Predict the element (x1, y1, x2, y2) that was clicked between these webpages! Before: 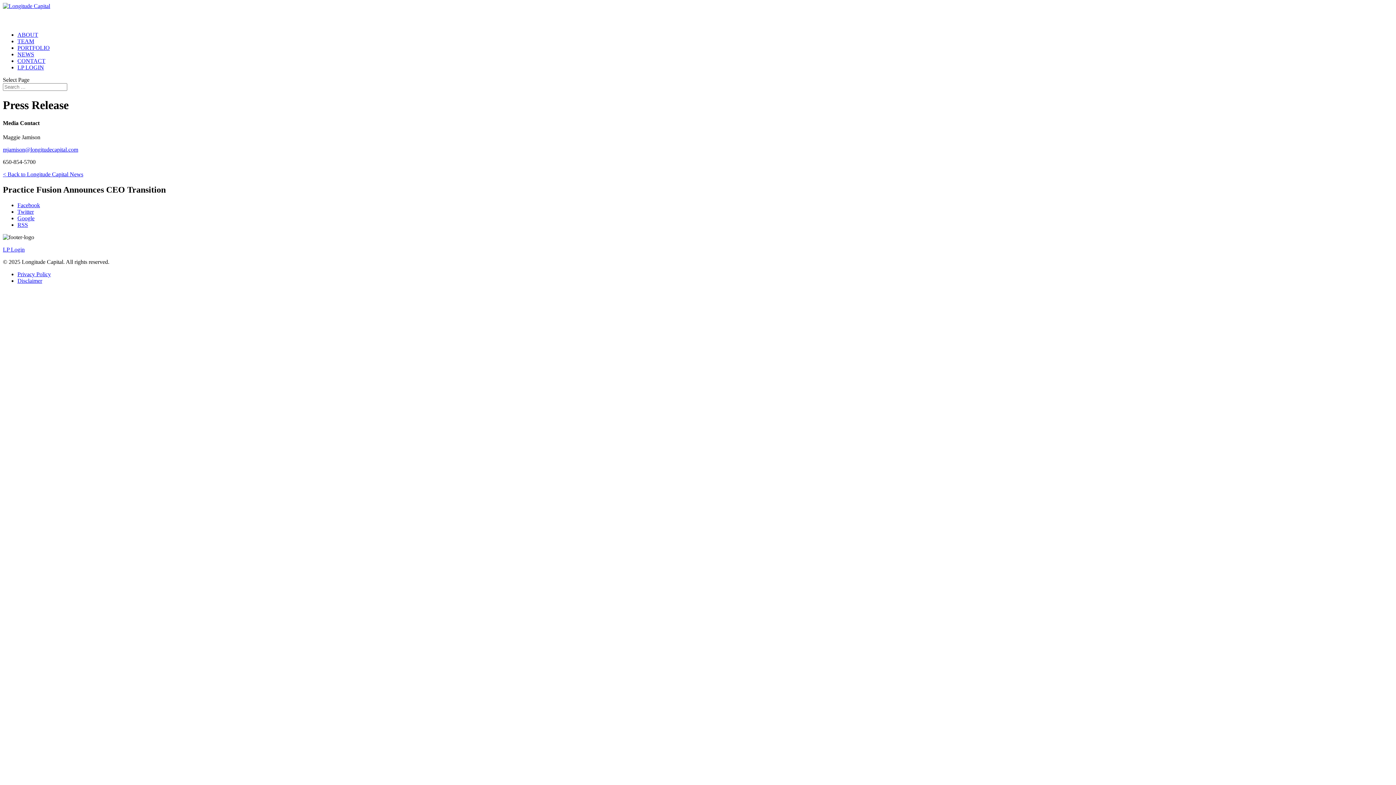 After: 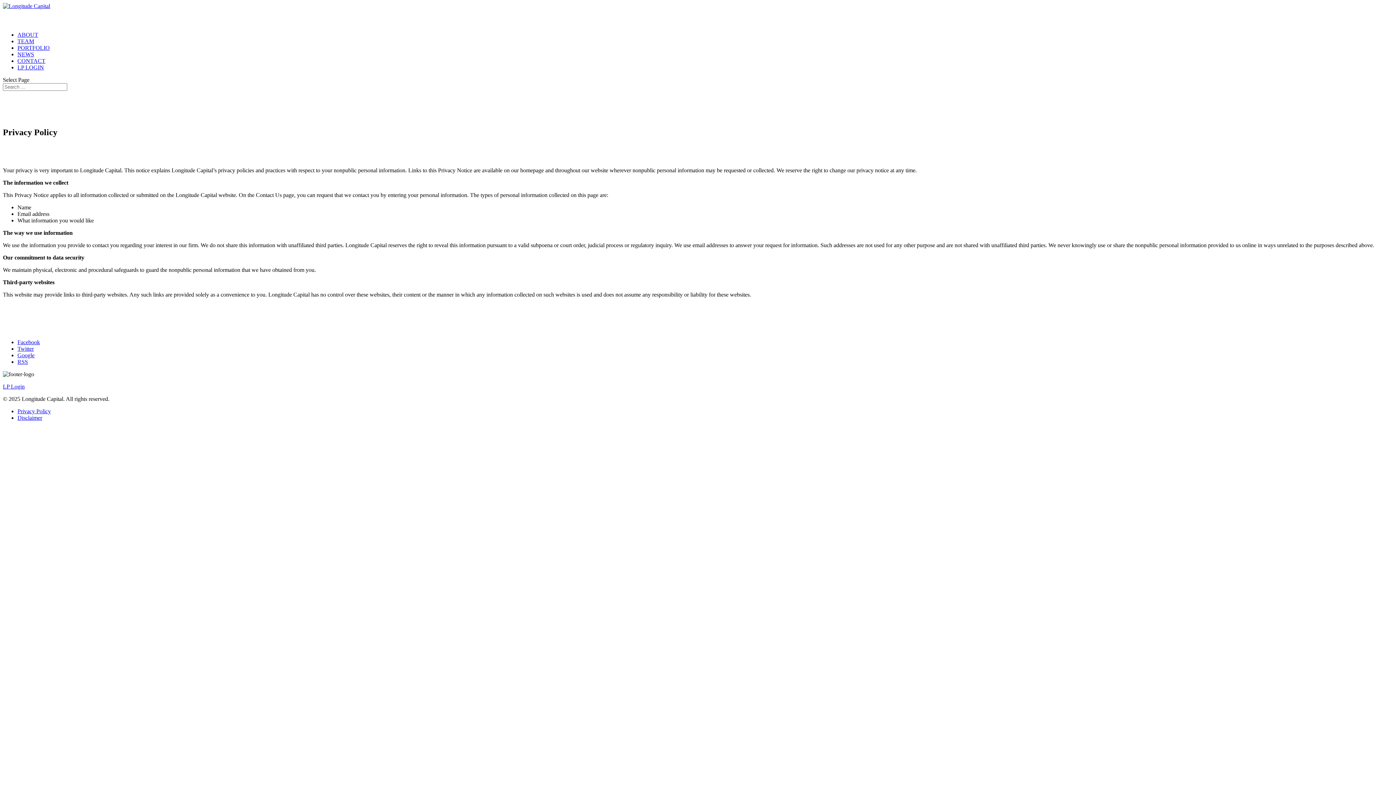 Action: bbox: (17, 271, 50, 277) label: Privacy Policy